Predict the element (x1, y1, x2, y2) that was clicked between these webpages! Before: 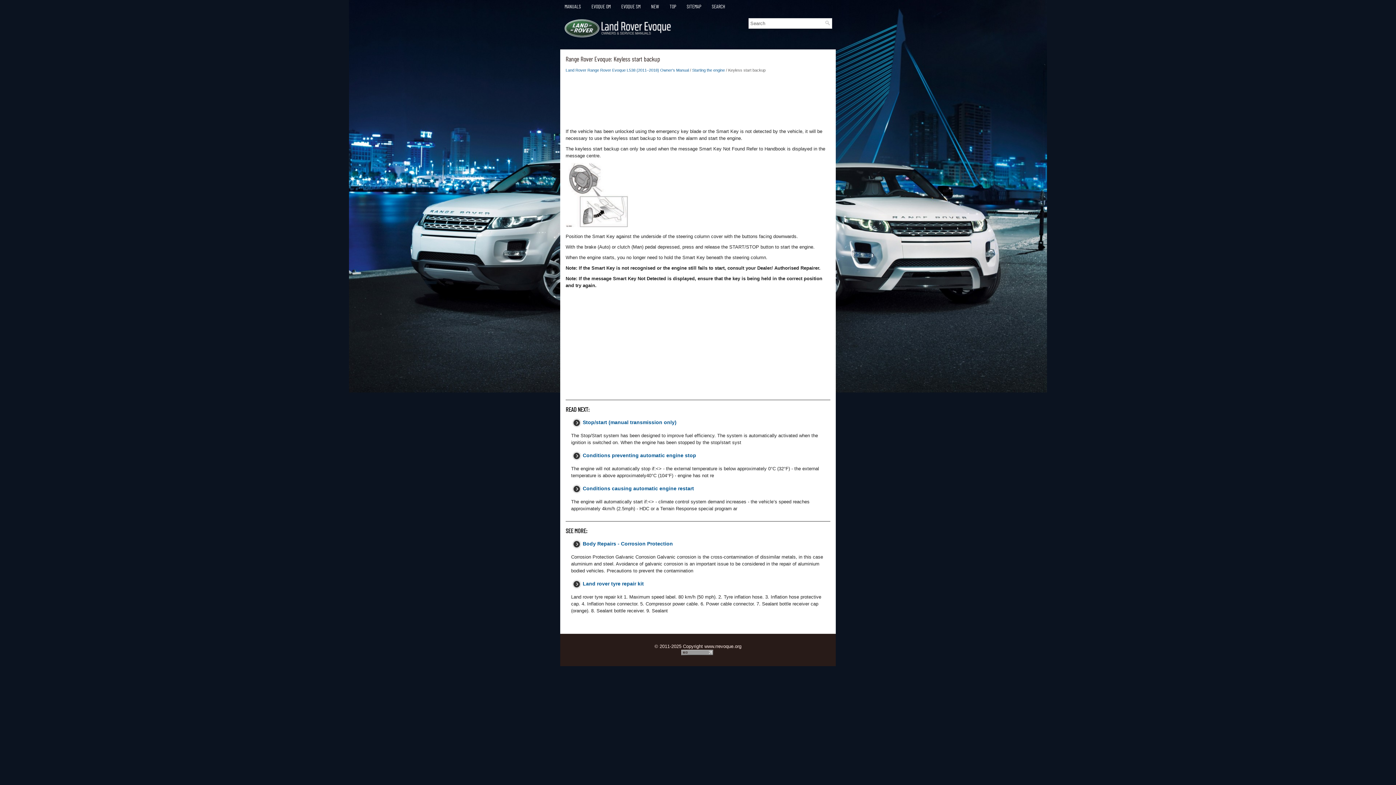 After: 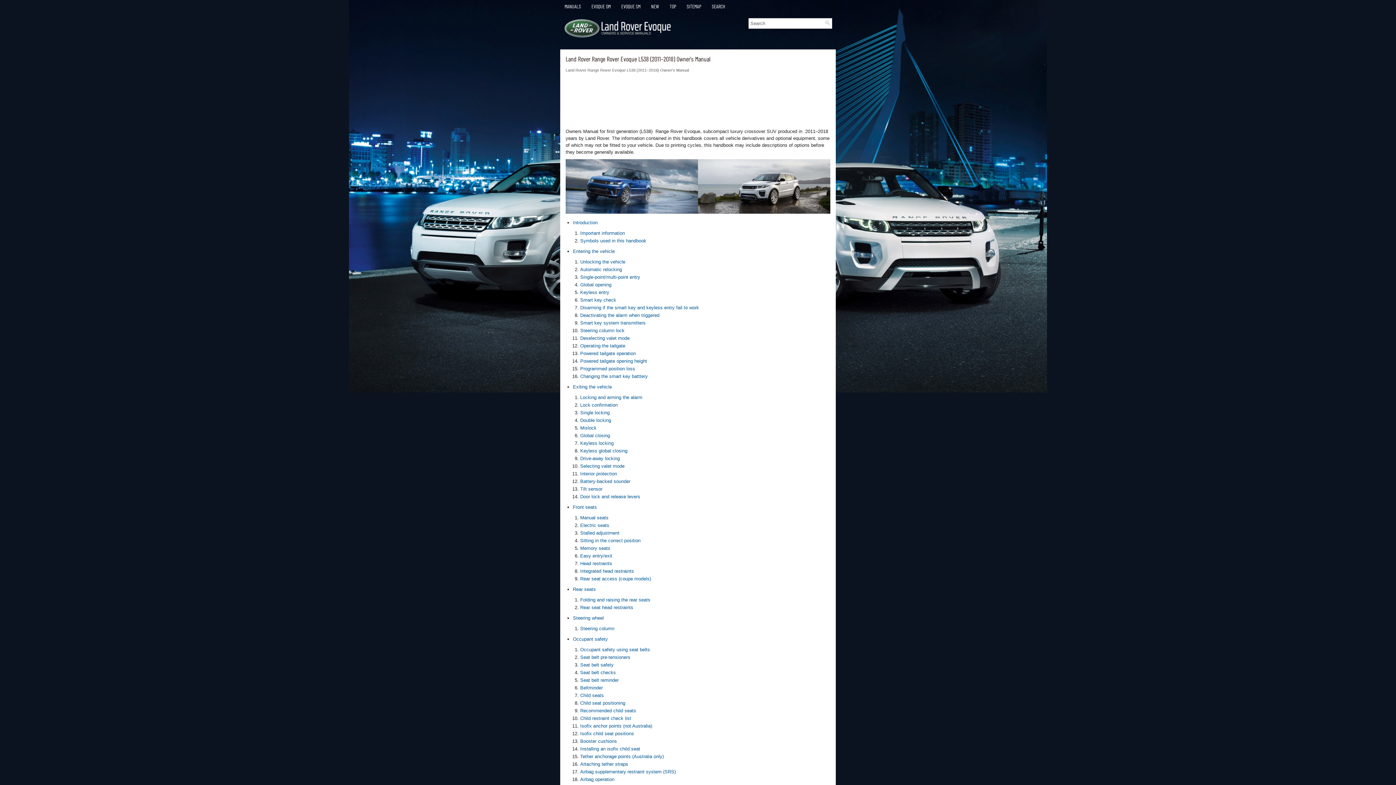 Action: bbox: (565, 68, 689, 72) label: Land Rover Range Rover Evoque L538 (2011–2018) Owner's Manual